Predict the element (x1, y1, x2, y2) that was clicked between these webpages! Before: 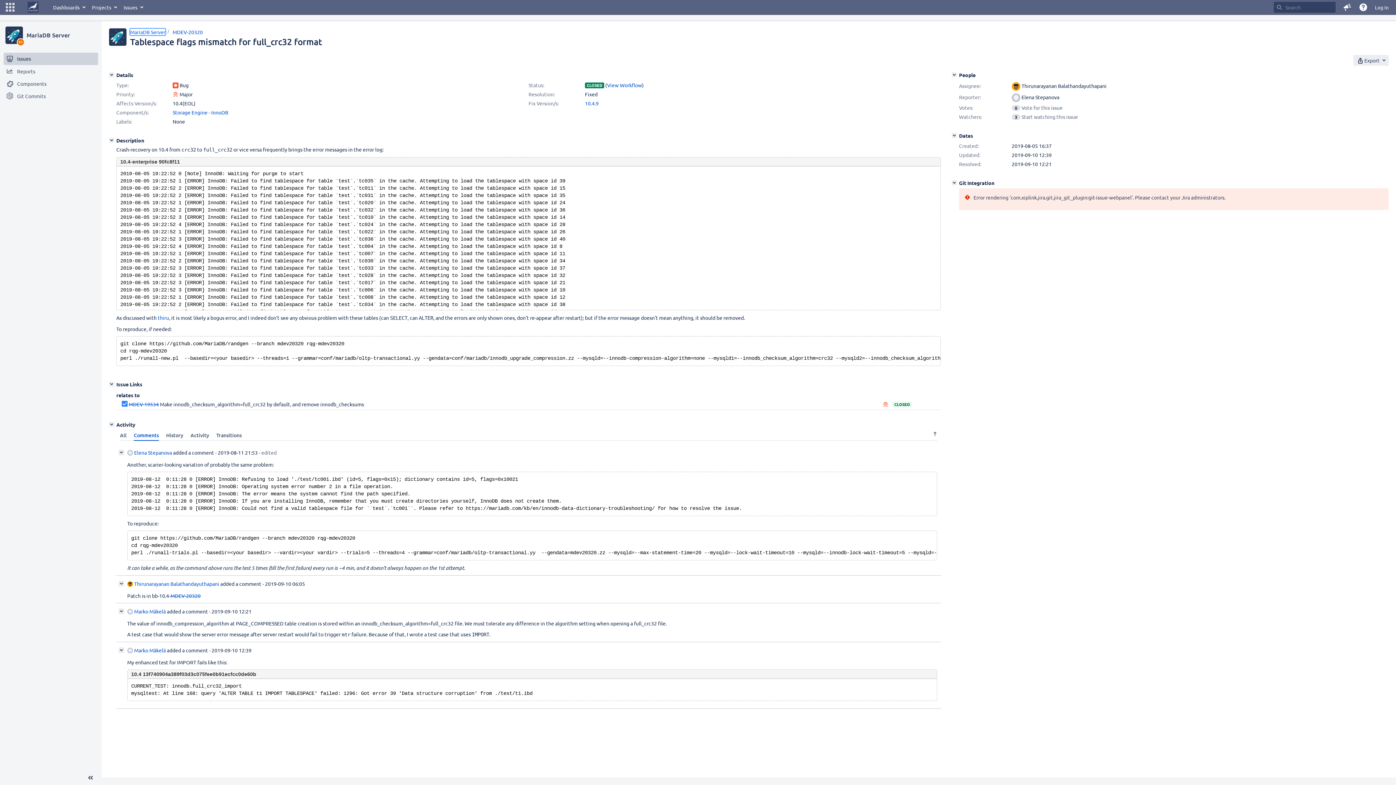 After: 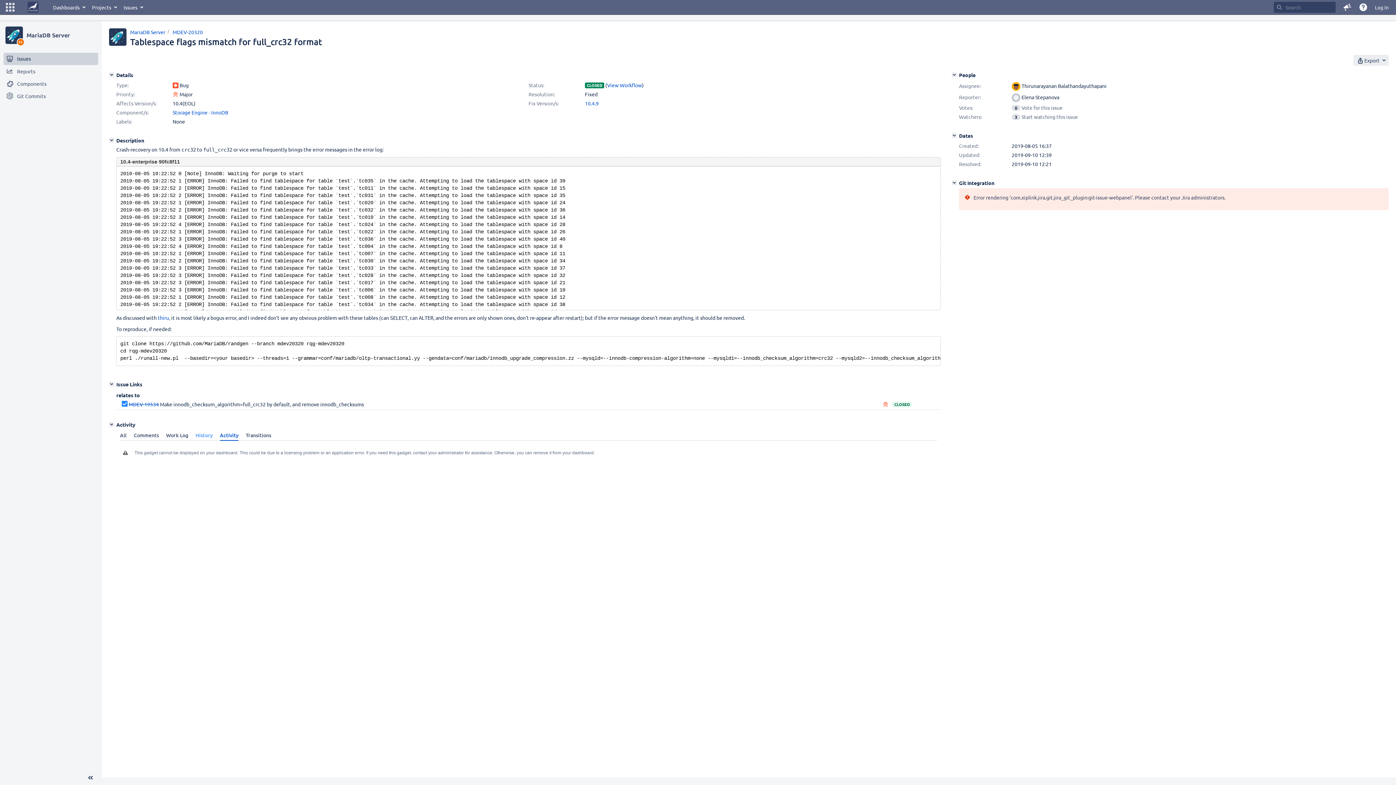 Action: label: Activity bbox: (186, 430, 212, 441)